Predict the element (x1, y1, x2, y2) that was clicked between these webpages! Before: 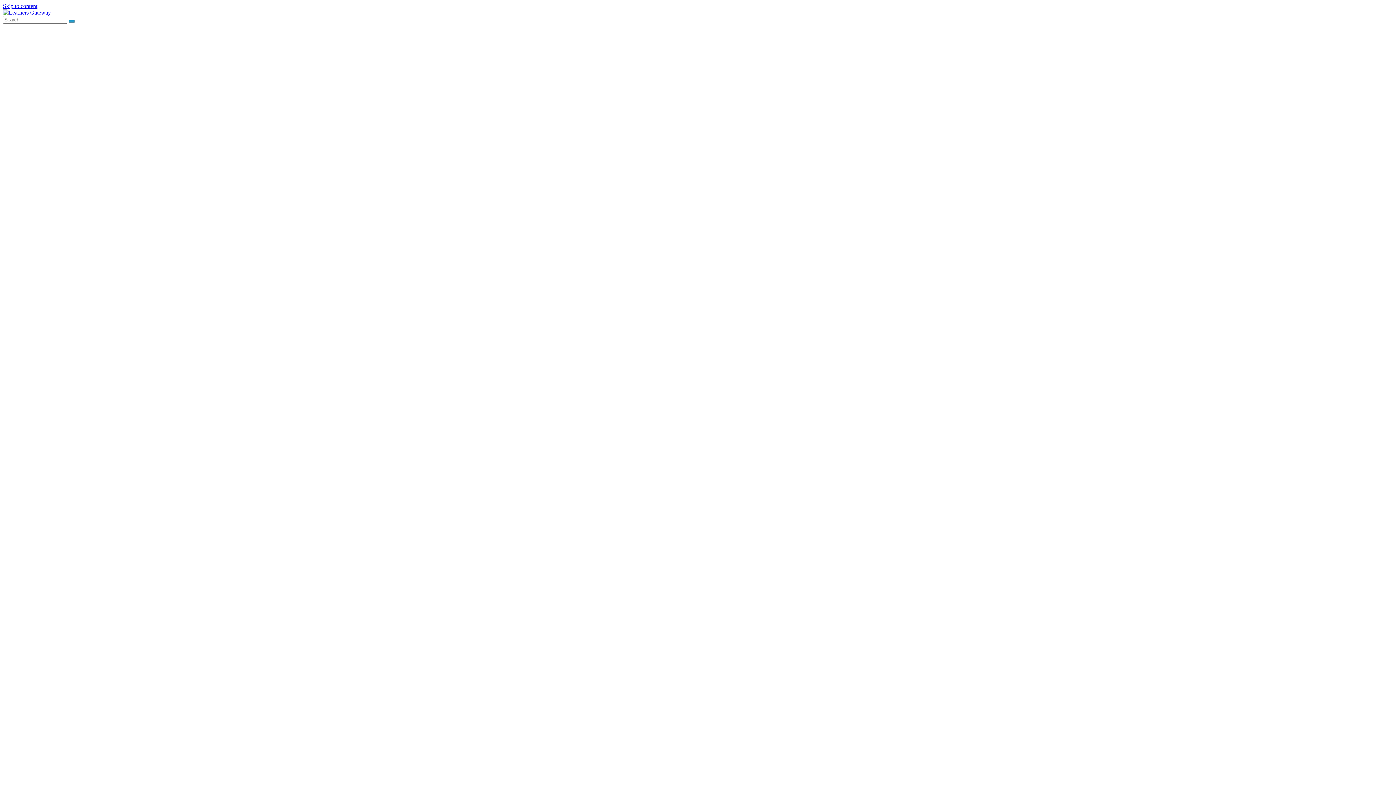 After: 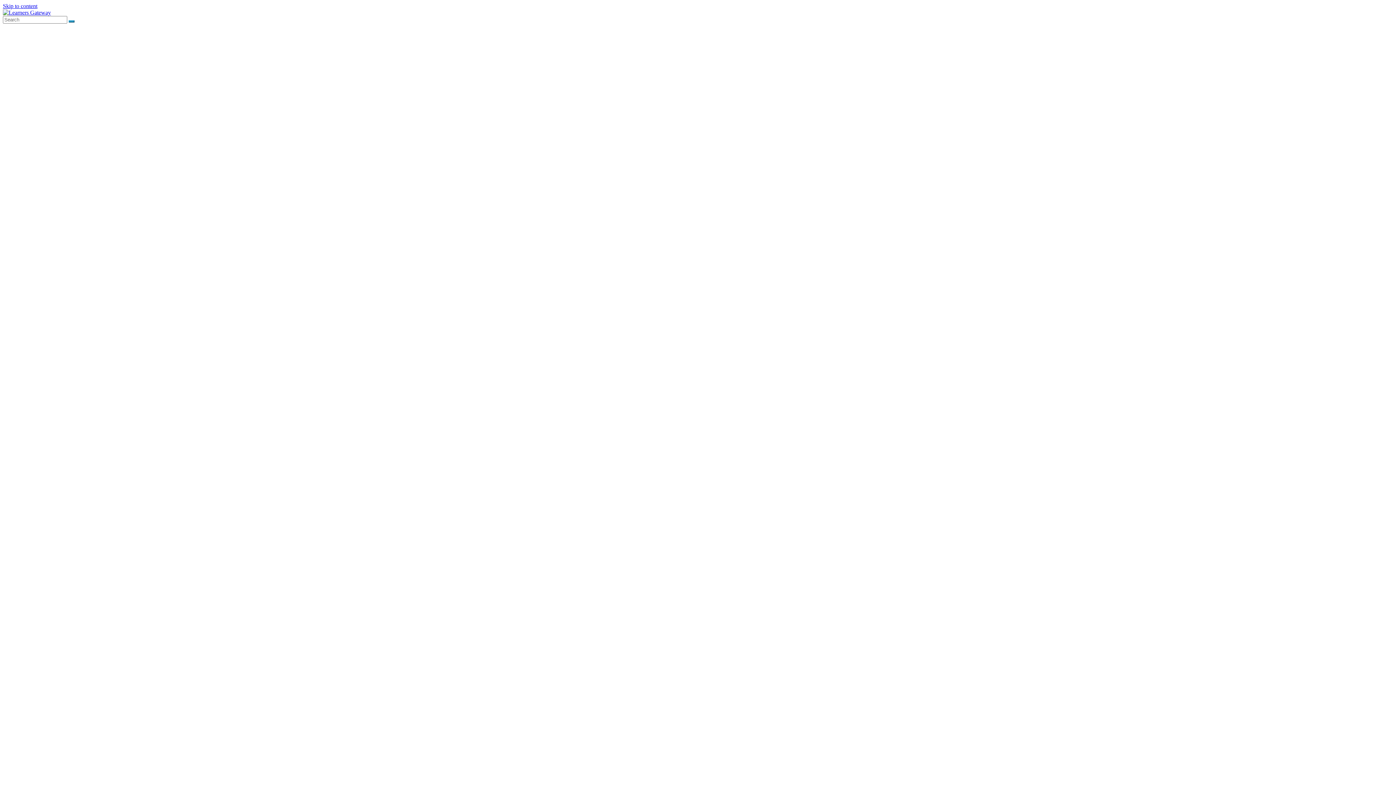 Action: bbox: (2, 9, 50, 15)